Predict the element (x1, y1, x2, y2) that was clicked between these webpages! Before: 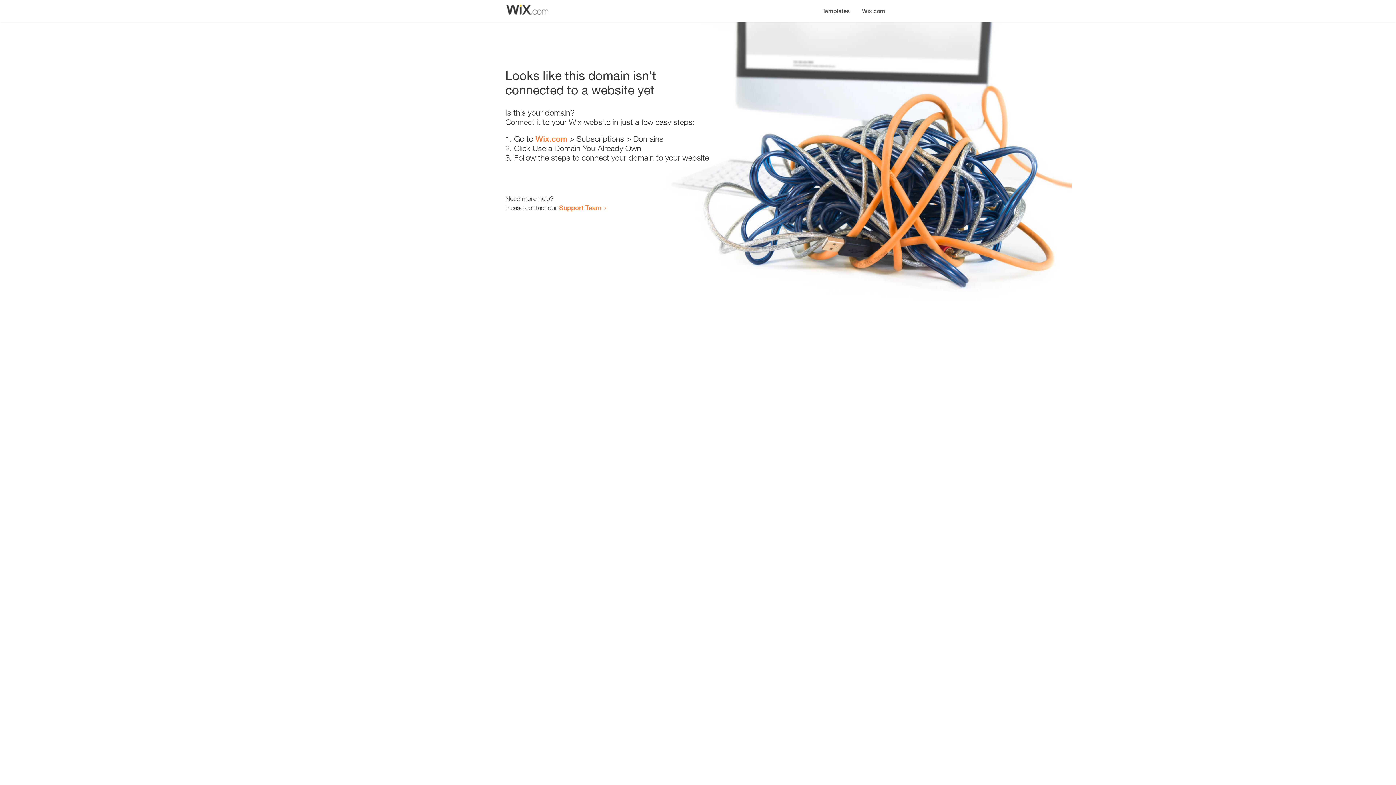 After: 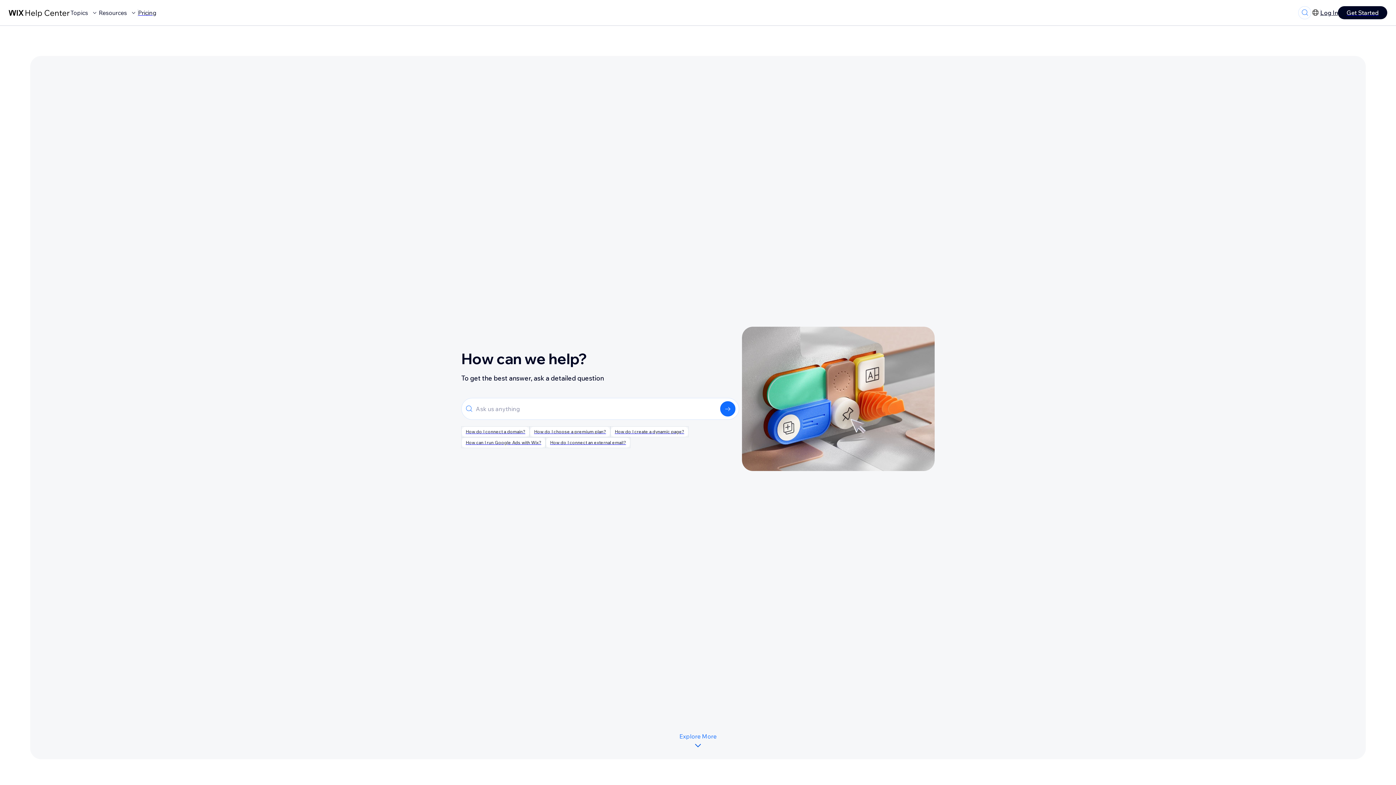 Action: bbox: (559, 203, 601, 211) label: Support Team